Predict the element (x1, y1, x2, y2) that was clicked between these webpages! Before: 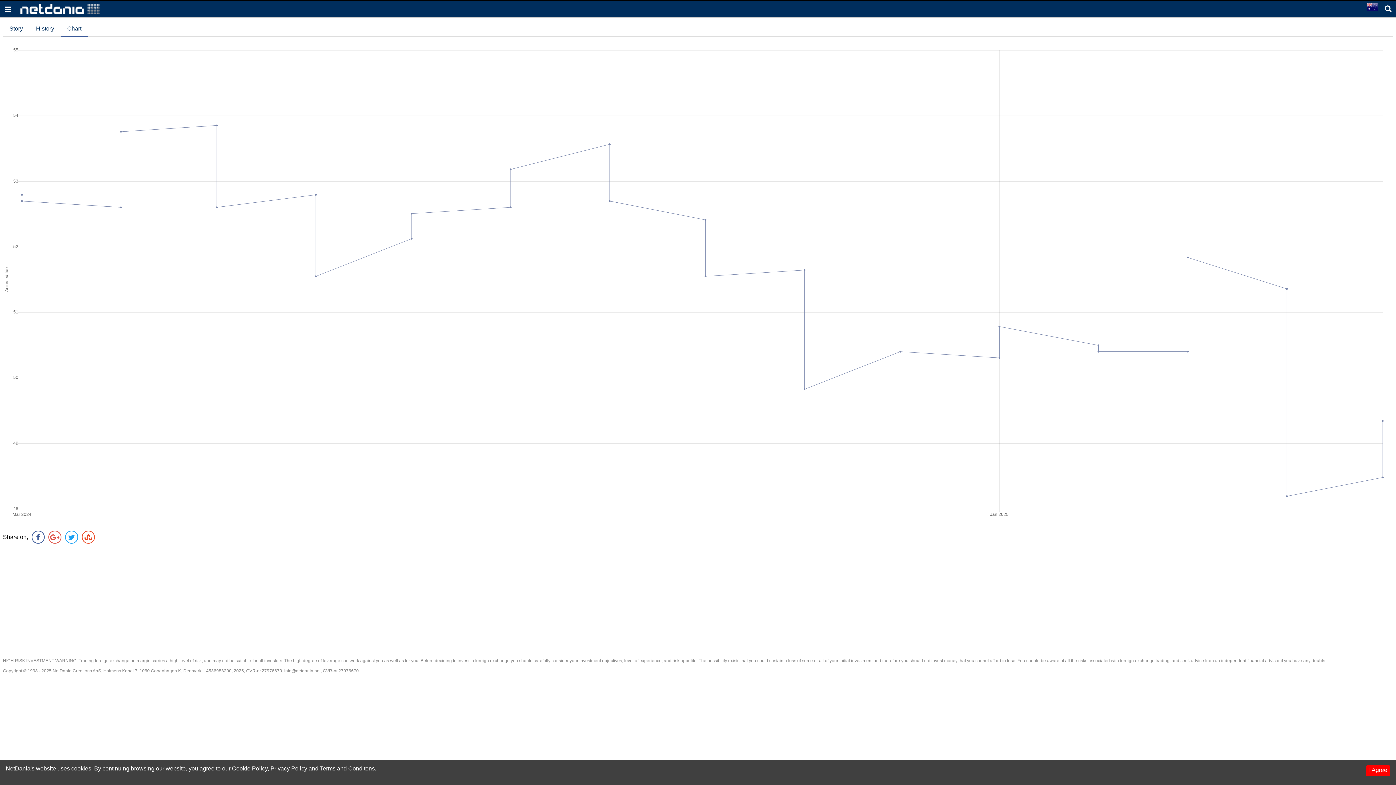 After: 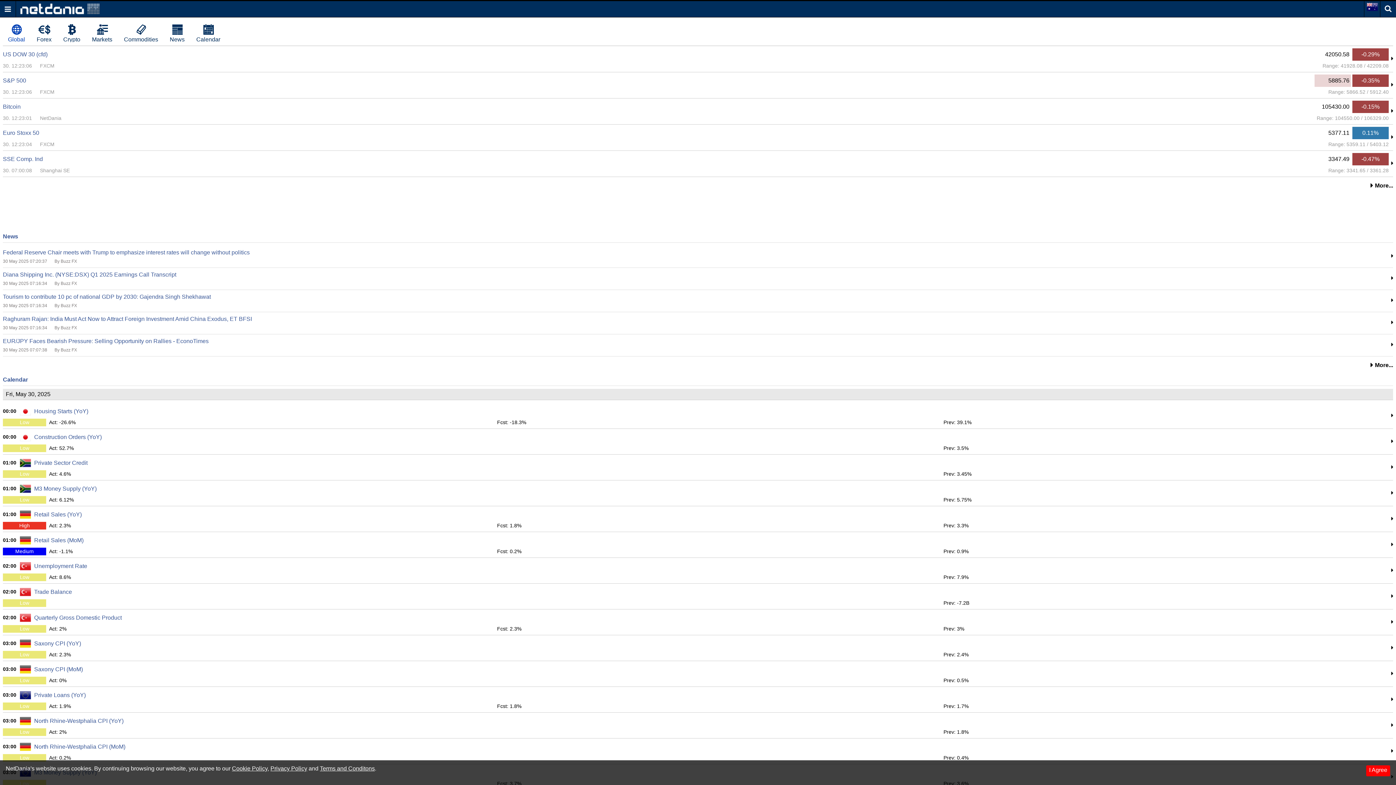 Action: bbox: (20, 5, 99, 11)